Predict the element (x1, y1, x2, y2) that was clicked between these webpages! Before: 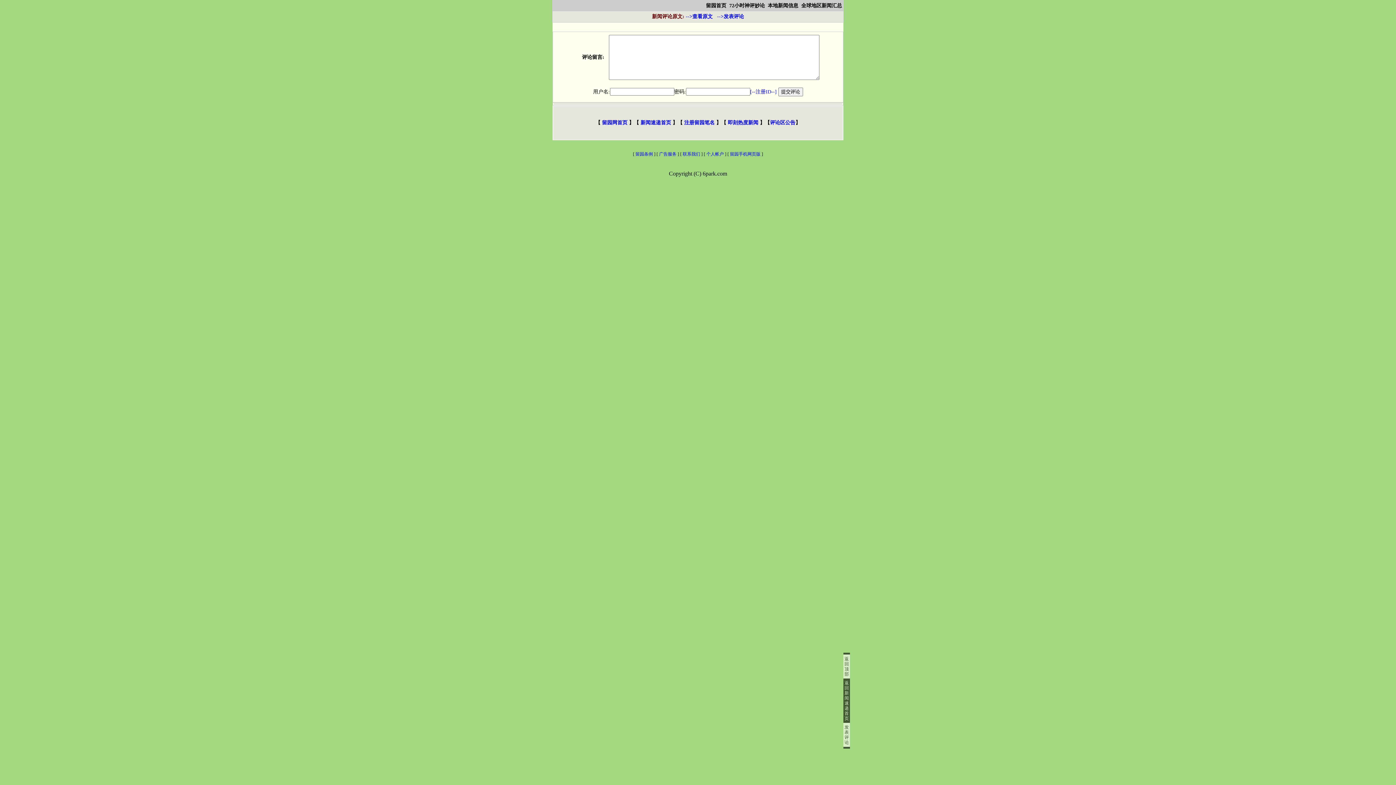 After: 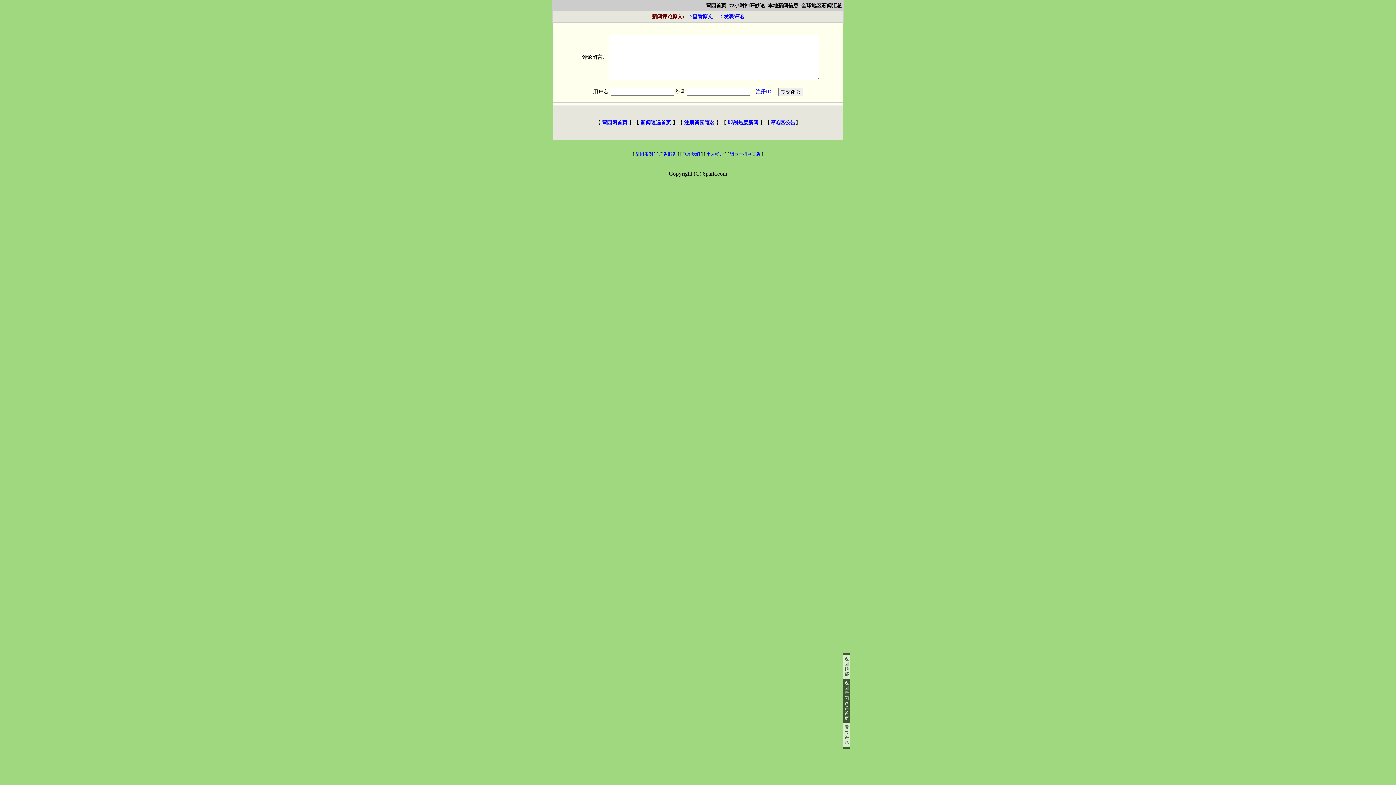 Action: bbox: (729, 2, 765, 8) label: 72小时神评妙论